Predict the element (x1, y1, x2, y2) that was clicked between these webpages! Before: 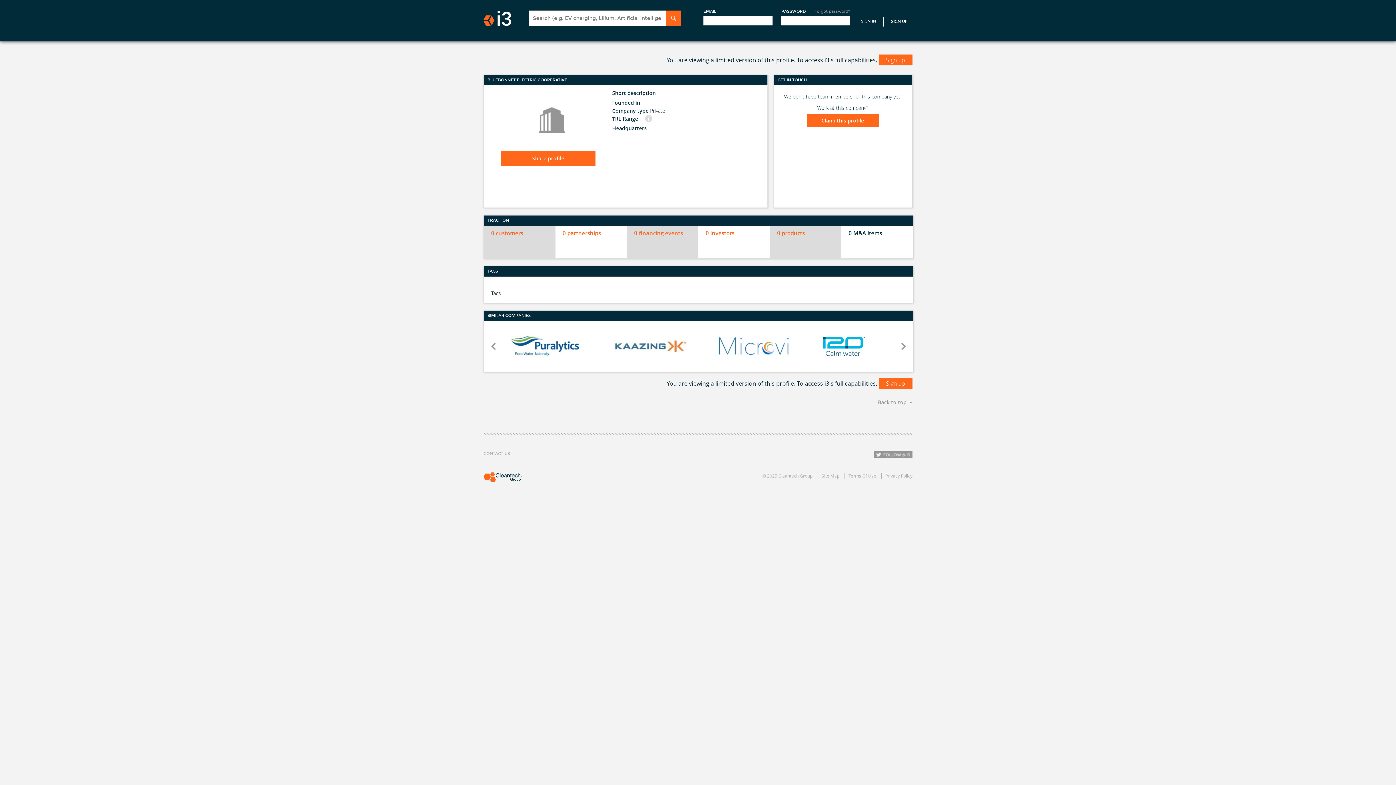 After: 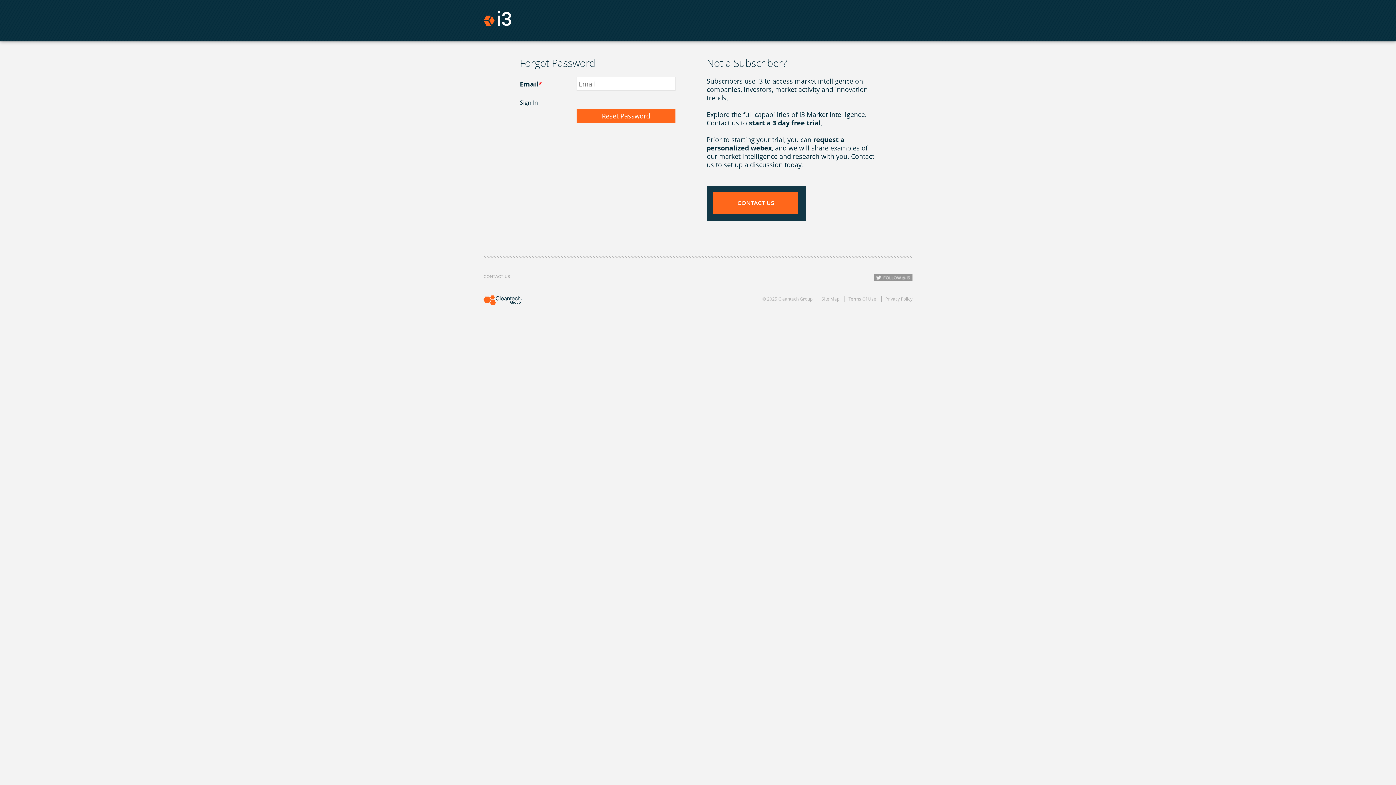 Action: label: Forgot password? bbox: (814, 9, 850, 13)